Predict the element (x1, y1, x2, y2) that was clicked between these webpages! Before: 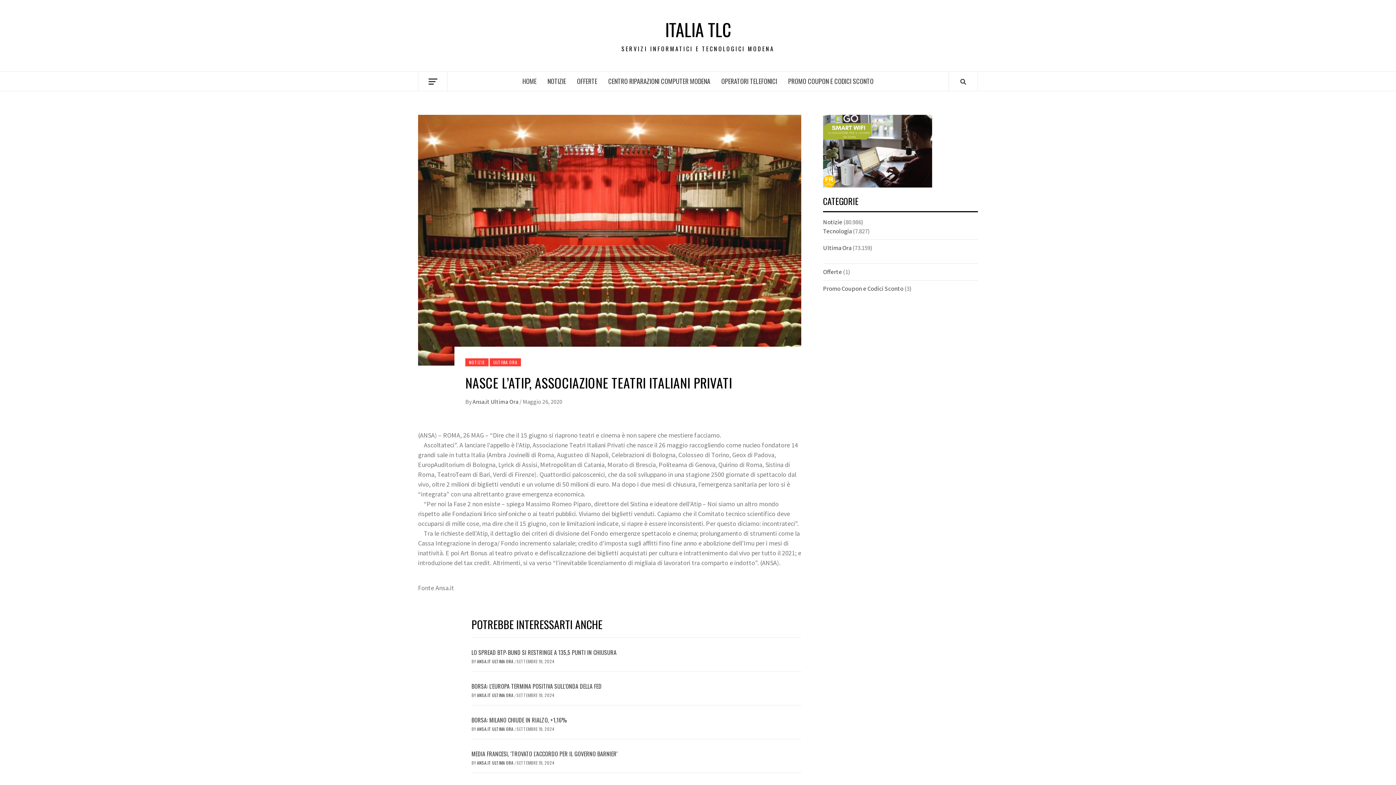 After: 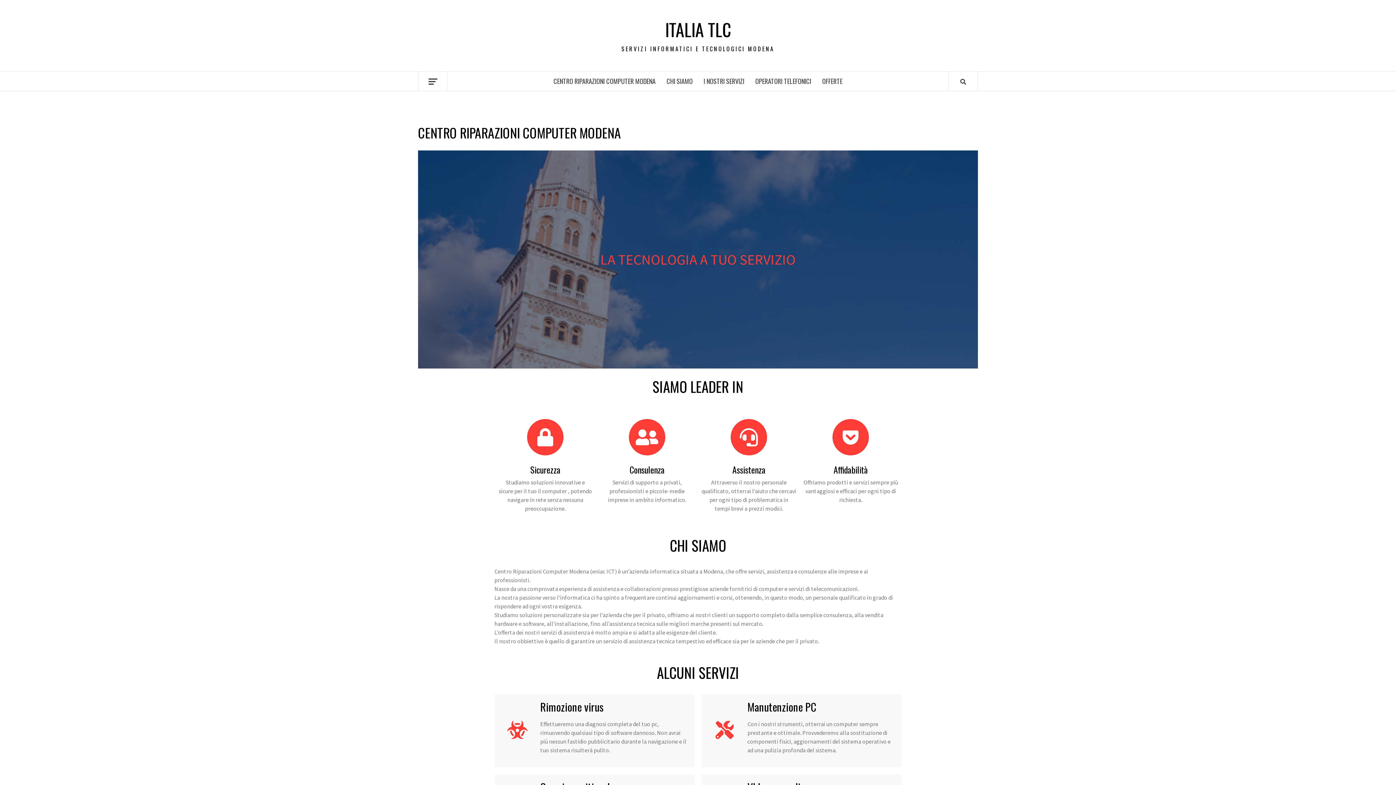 Action: bbox: (602, 71, 716, 90) label: CENTRO RIPARAZIONI COMPUTER MODENA